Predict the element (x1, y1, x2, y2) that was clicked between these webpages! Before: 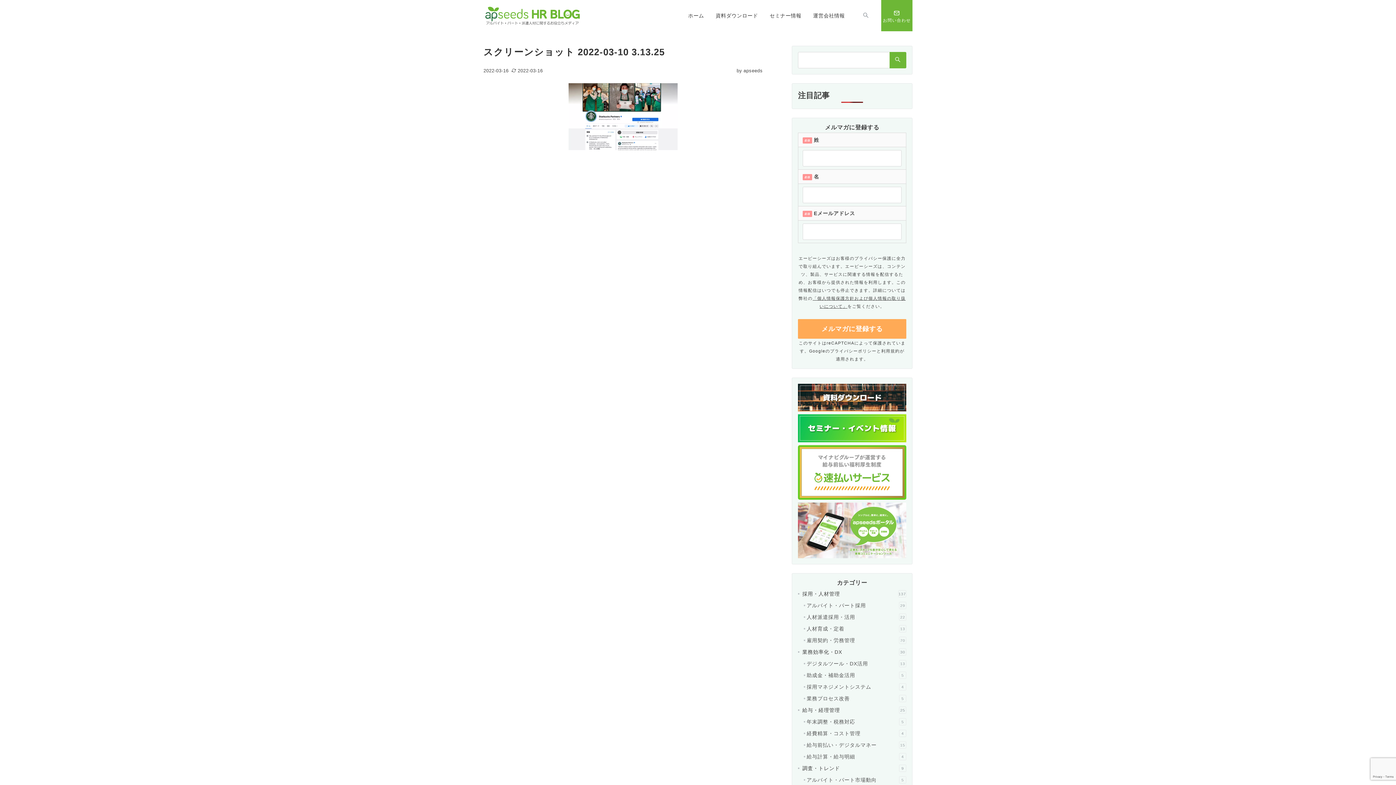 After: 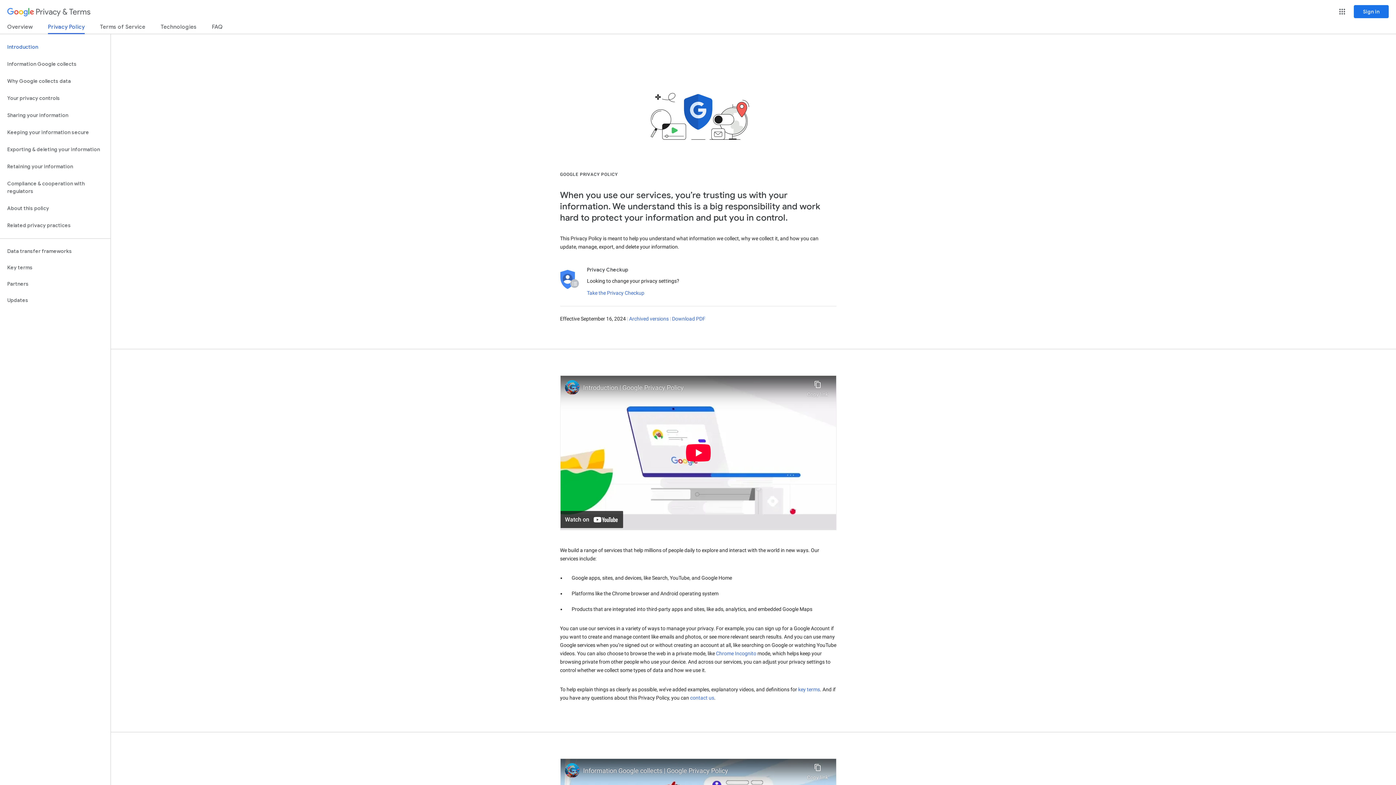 Action: bbox: (830, 348, 876, 353) label: プライバシーポリシー